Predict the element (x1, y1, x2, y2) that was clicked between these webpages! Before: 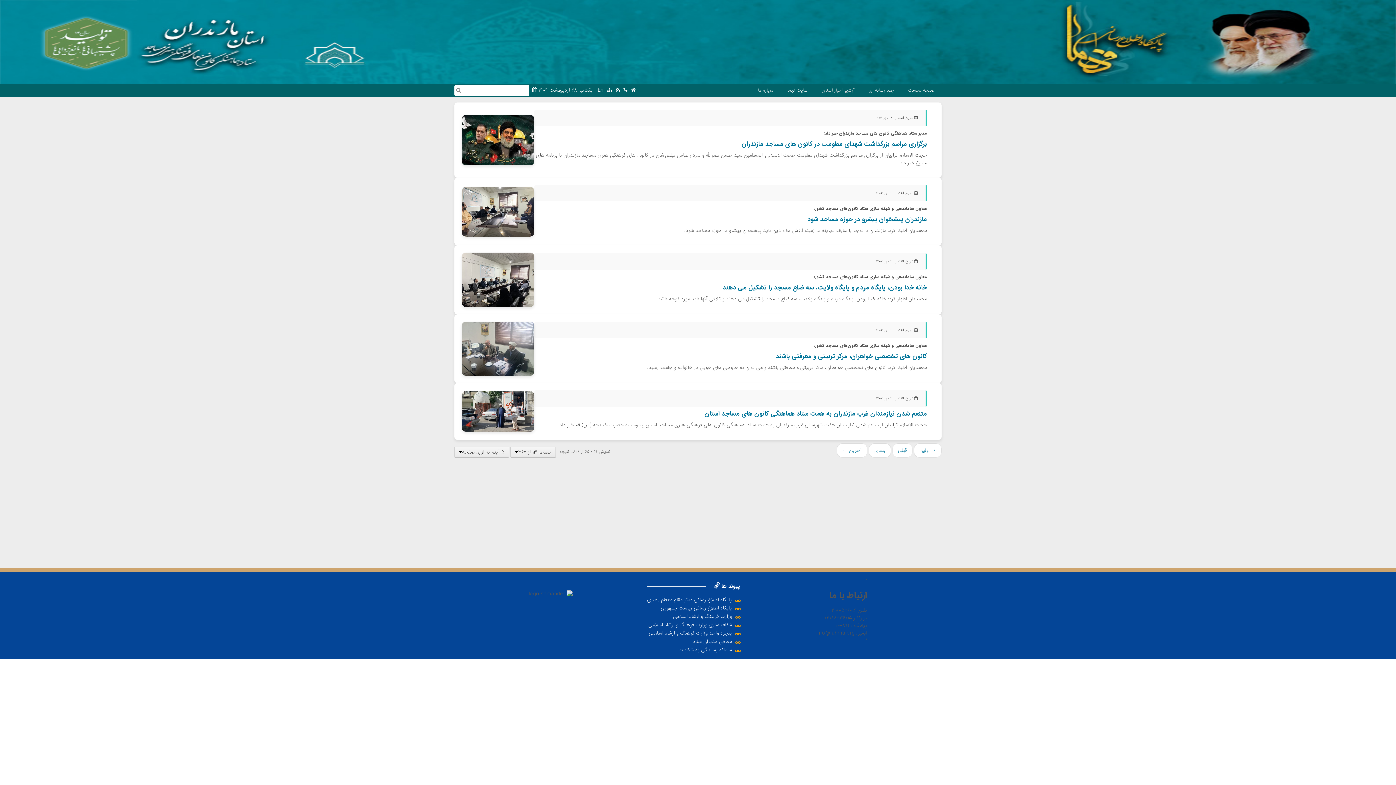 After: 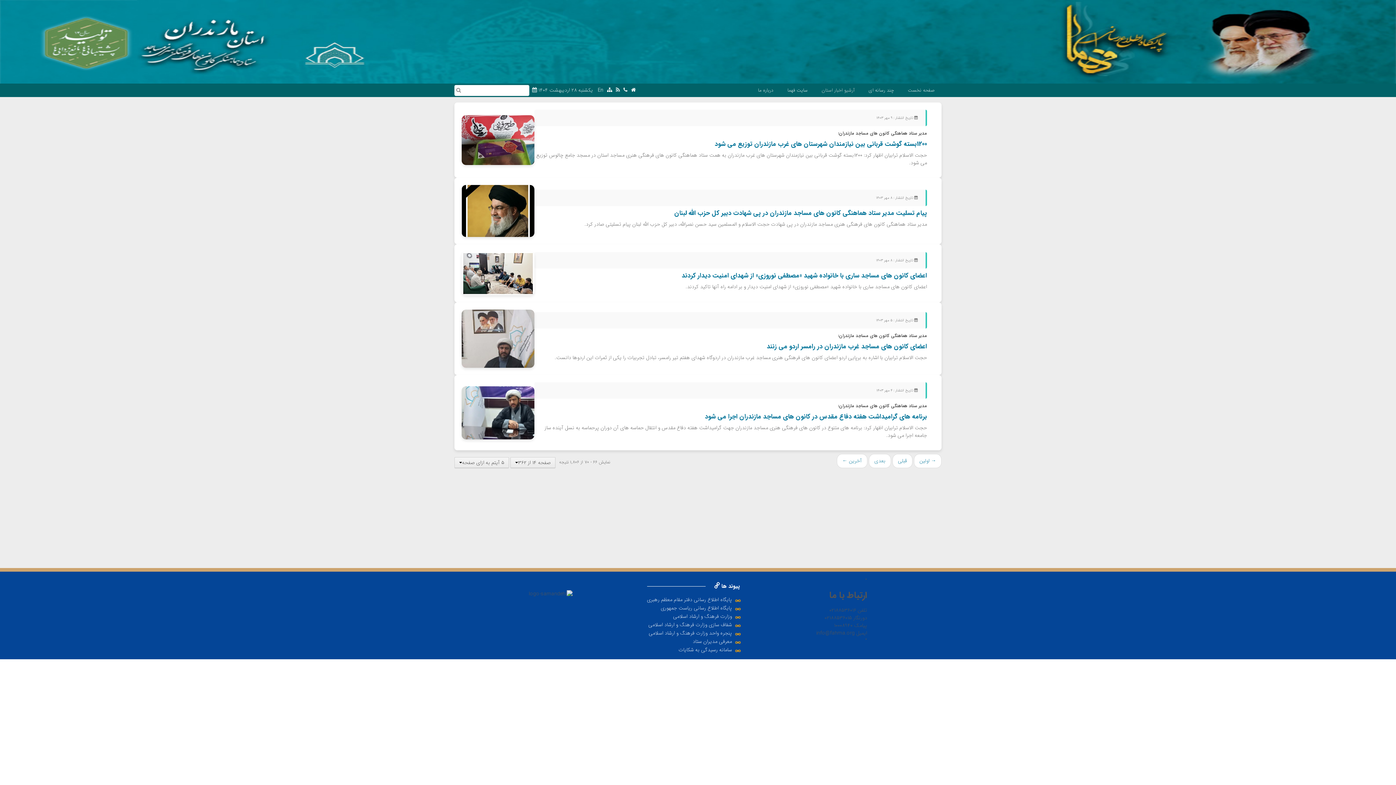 Action: label: بعدی bbox: (869, 443, 891, 457)